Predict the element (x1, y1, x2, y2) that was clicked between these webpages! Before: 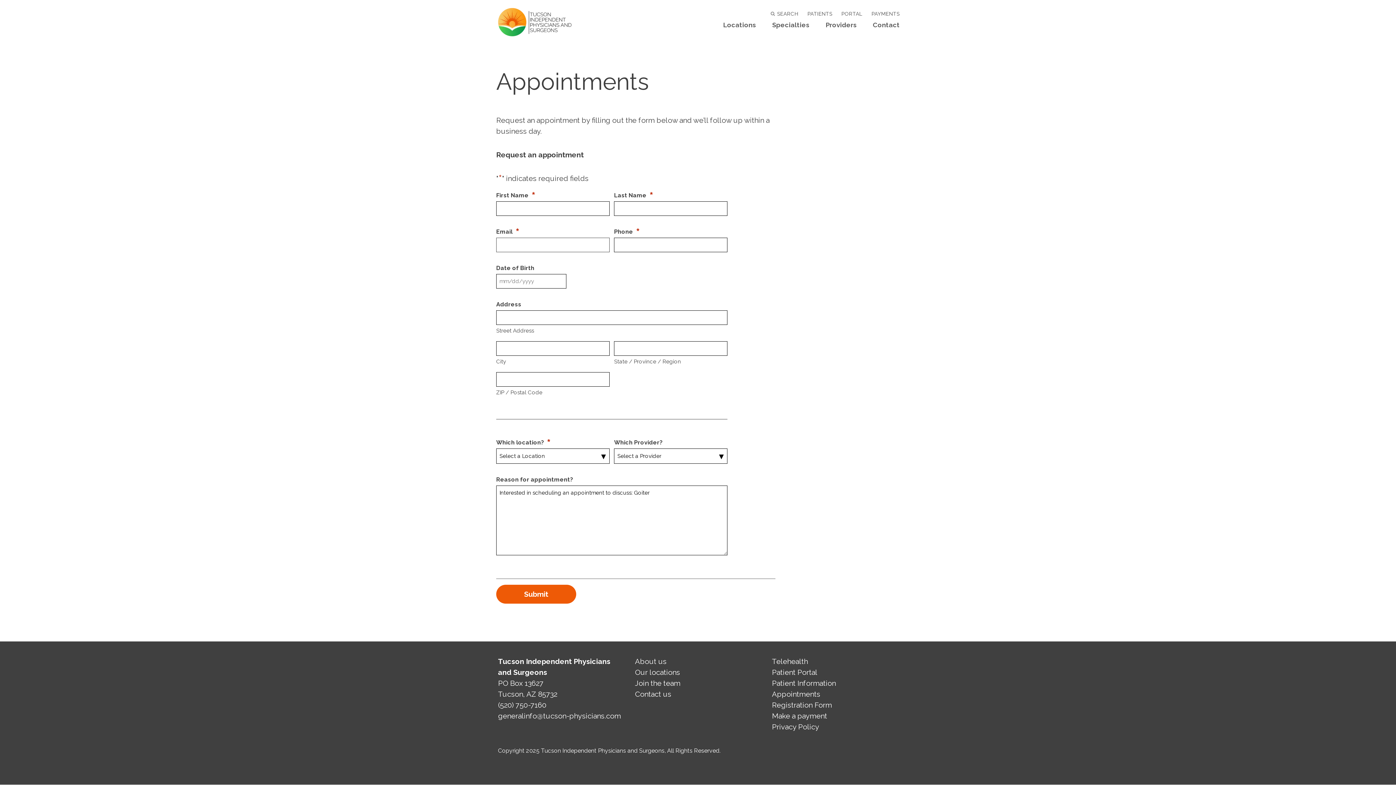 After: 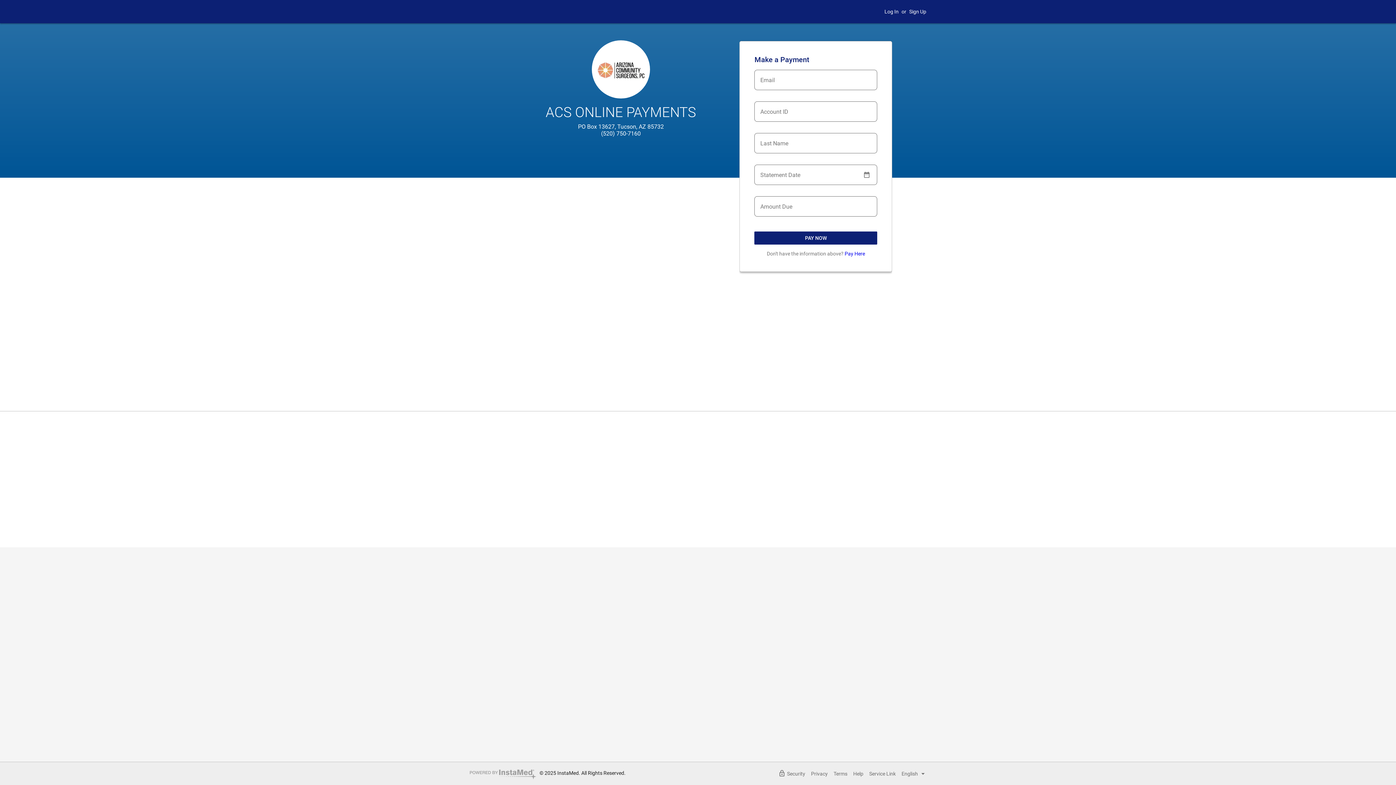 Action: label: Make a payment bbox: (772, 711, 827, 721)